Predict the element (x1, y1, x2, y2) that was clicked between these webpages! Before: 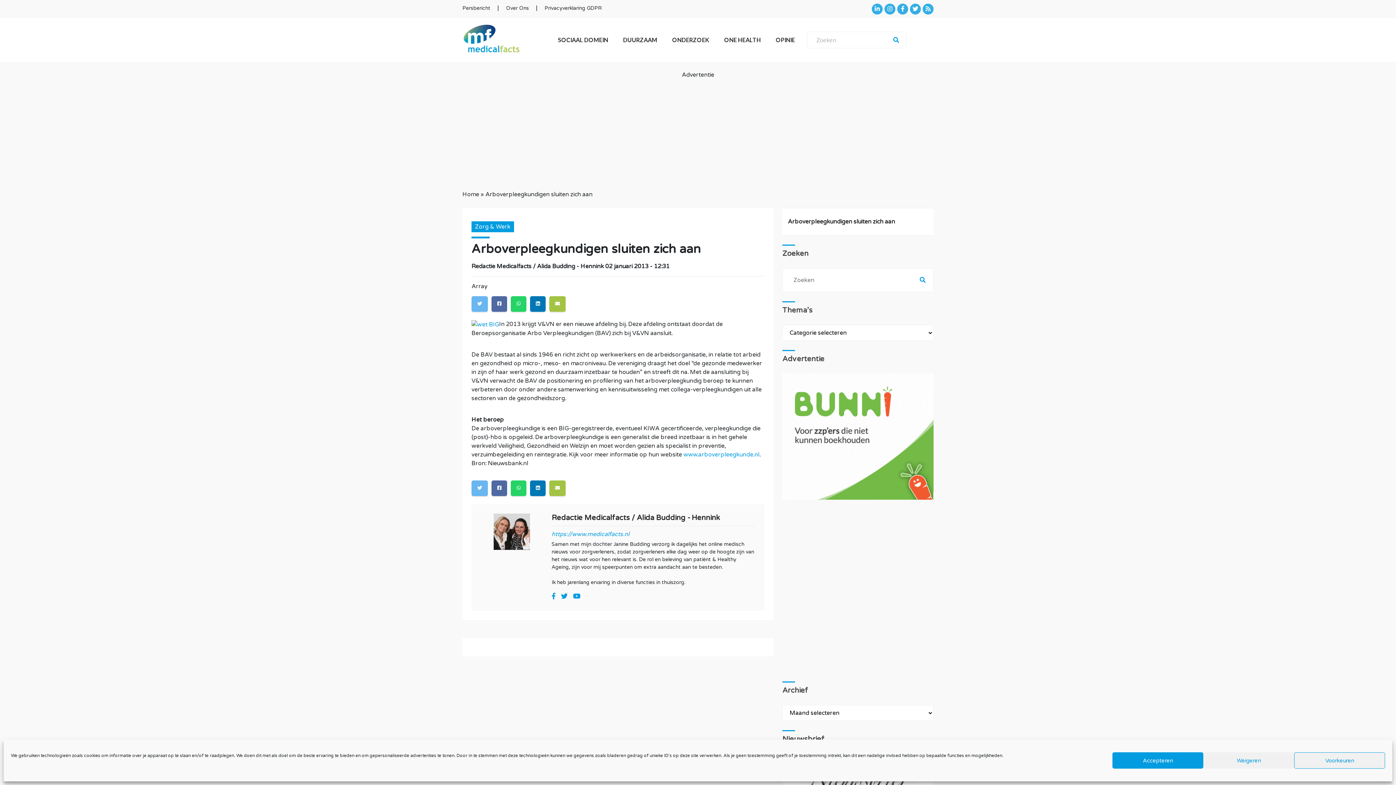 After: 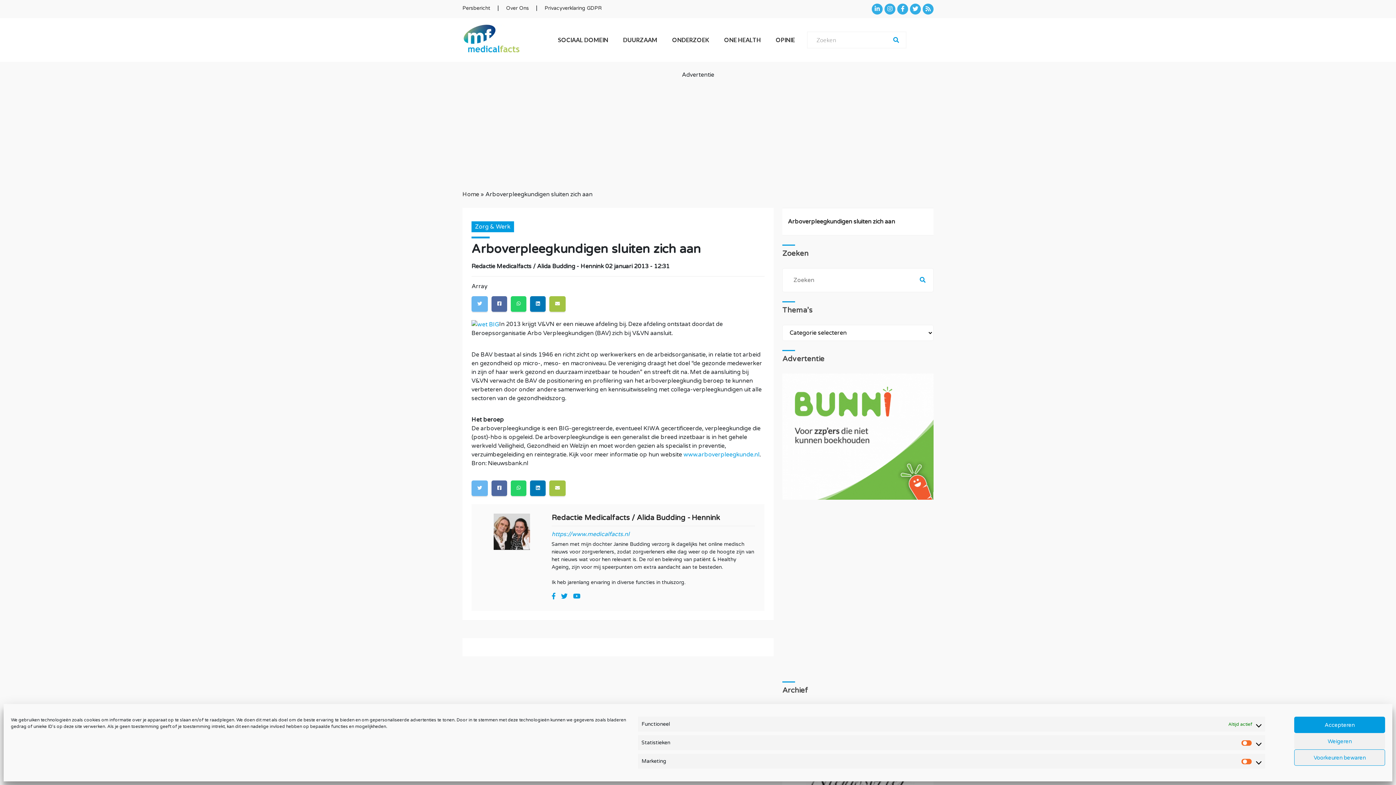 Action: bbox: (1294, 752, 1385, 769) label: Voorkeuren